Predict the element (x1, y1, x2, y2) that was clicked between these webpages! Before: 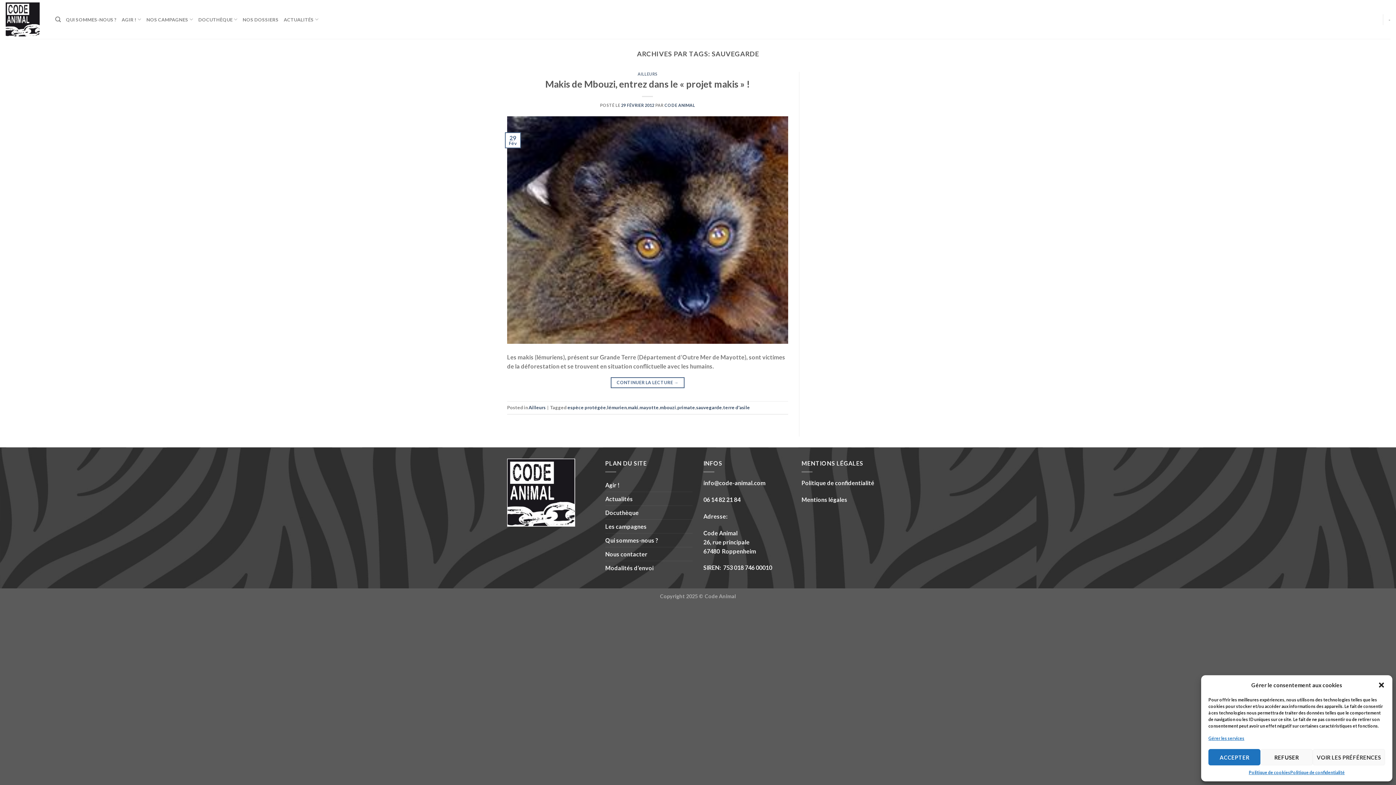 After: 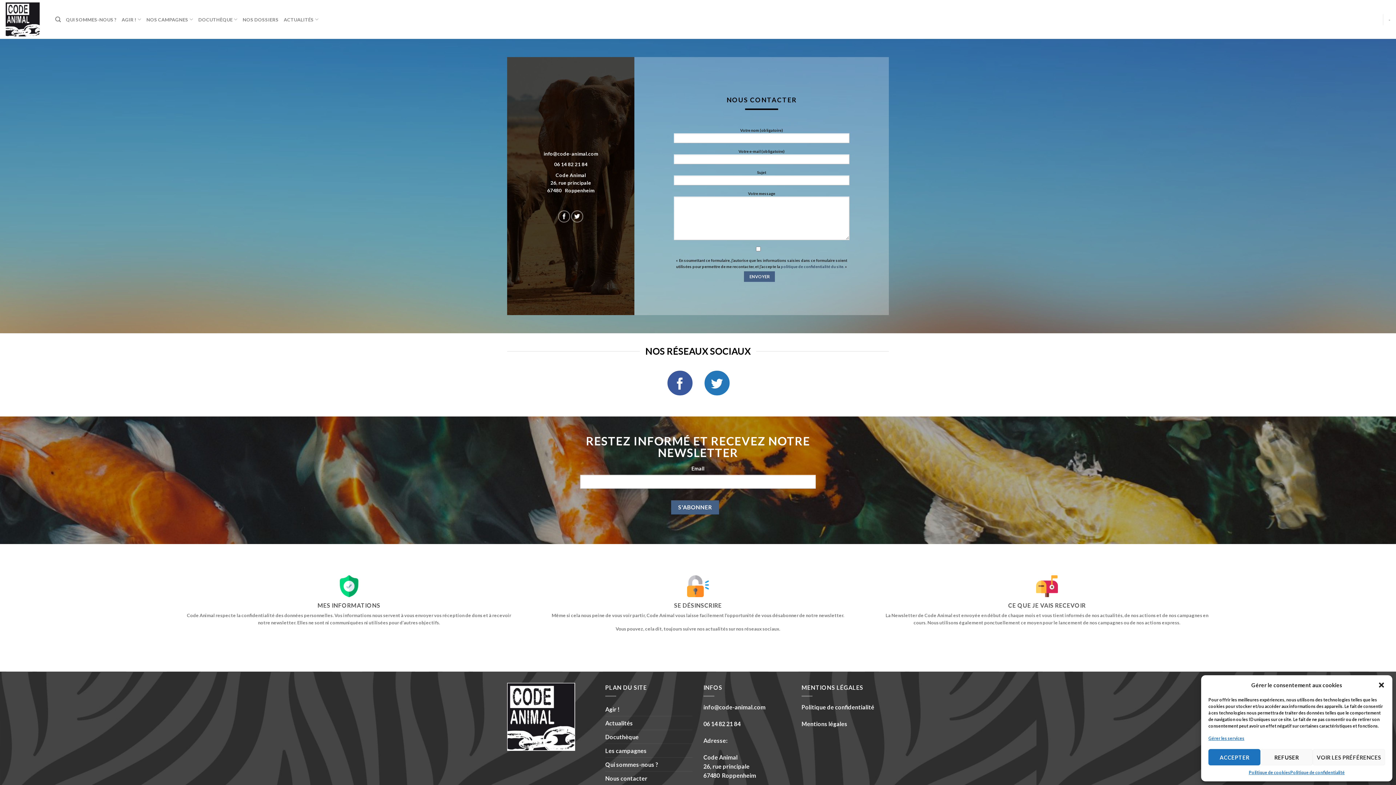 Action: label: Nous contacter bbox: (605, 547, 647, 561)